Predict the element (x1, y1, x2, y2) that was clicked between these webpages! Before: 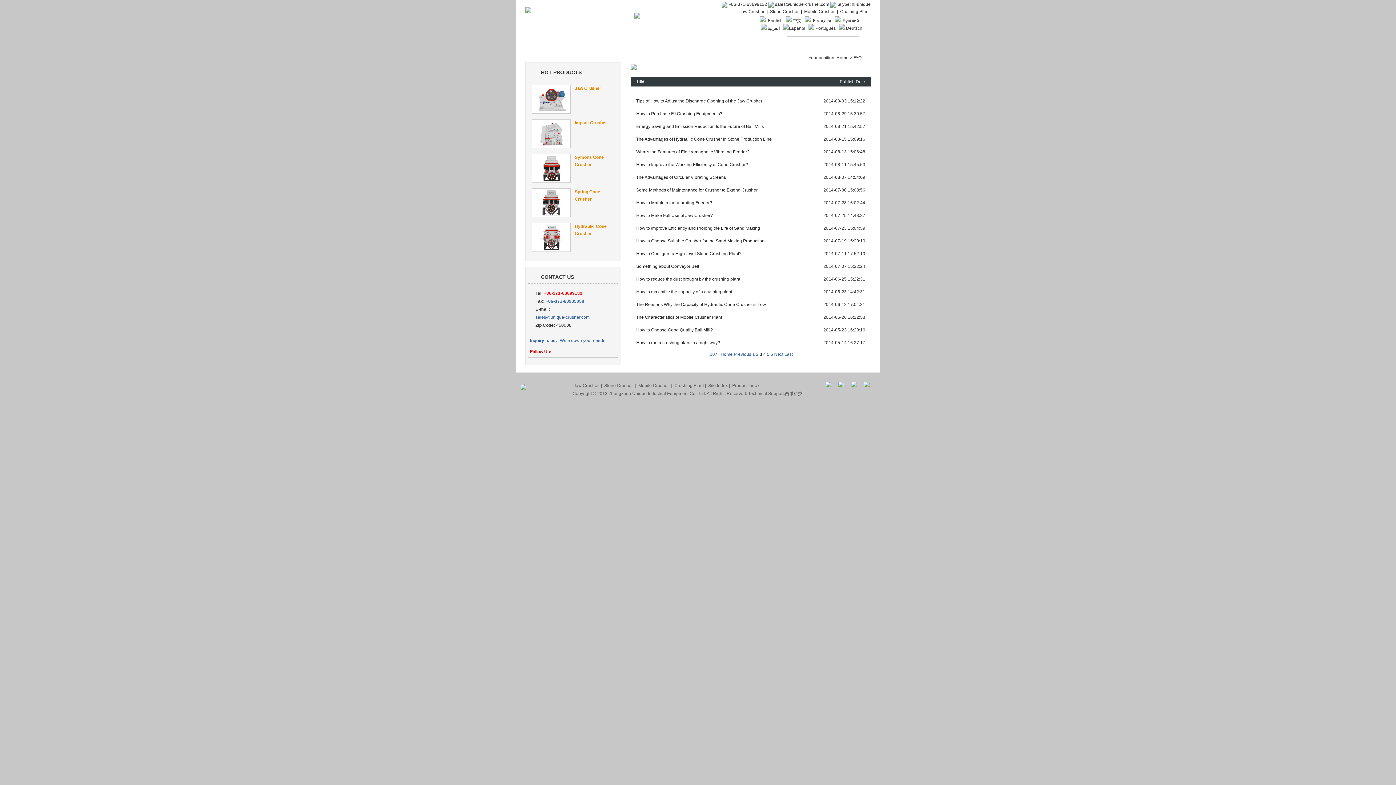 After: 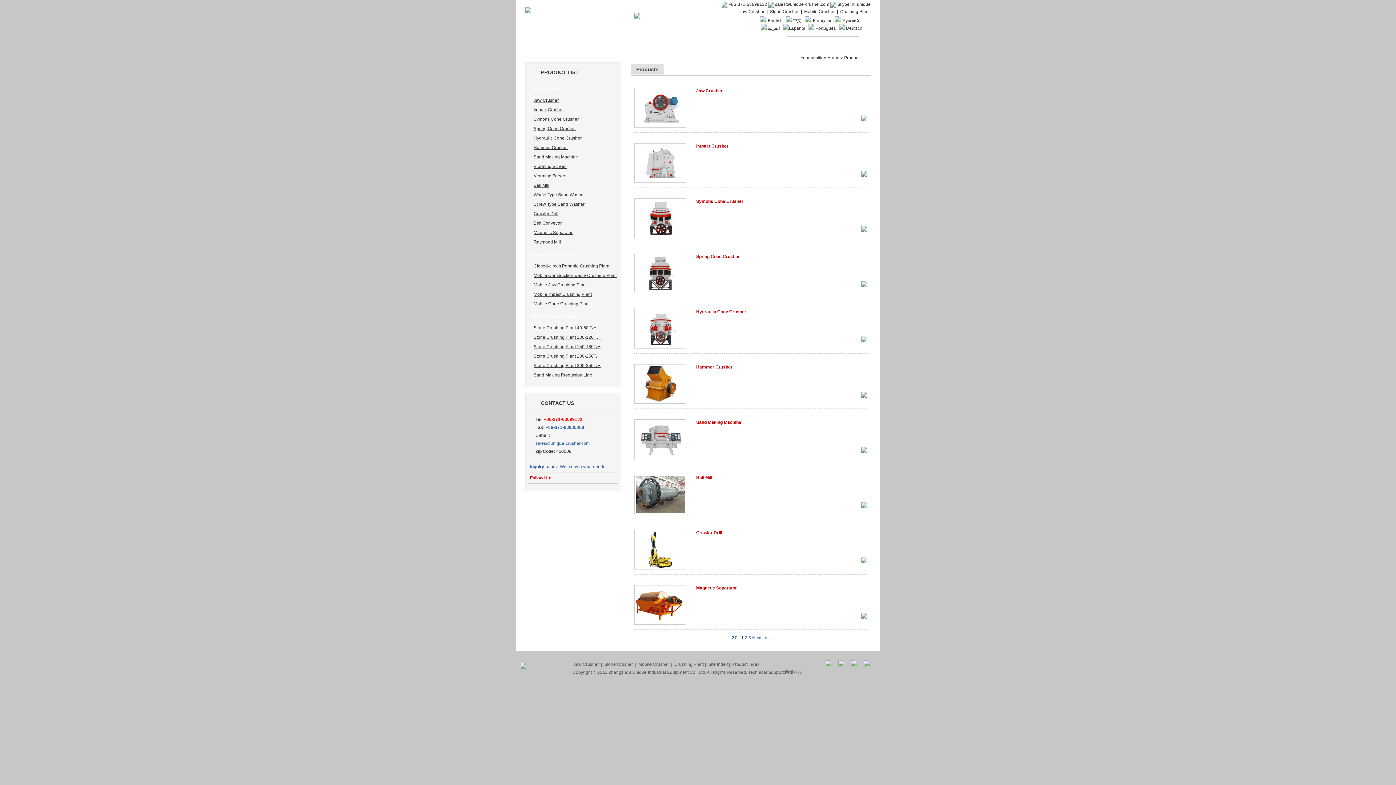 Action: label: PRODUCTS bbox: (676, 40, 732, 51)